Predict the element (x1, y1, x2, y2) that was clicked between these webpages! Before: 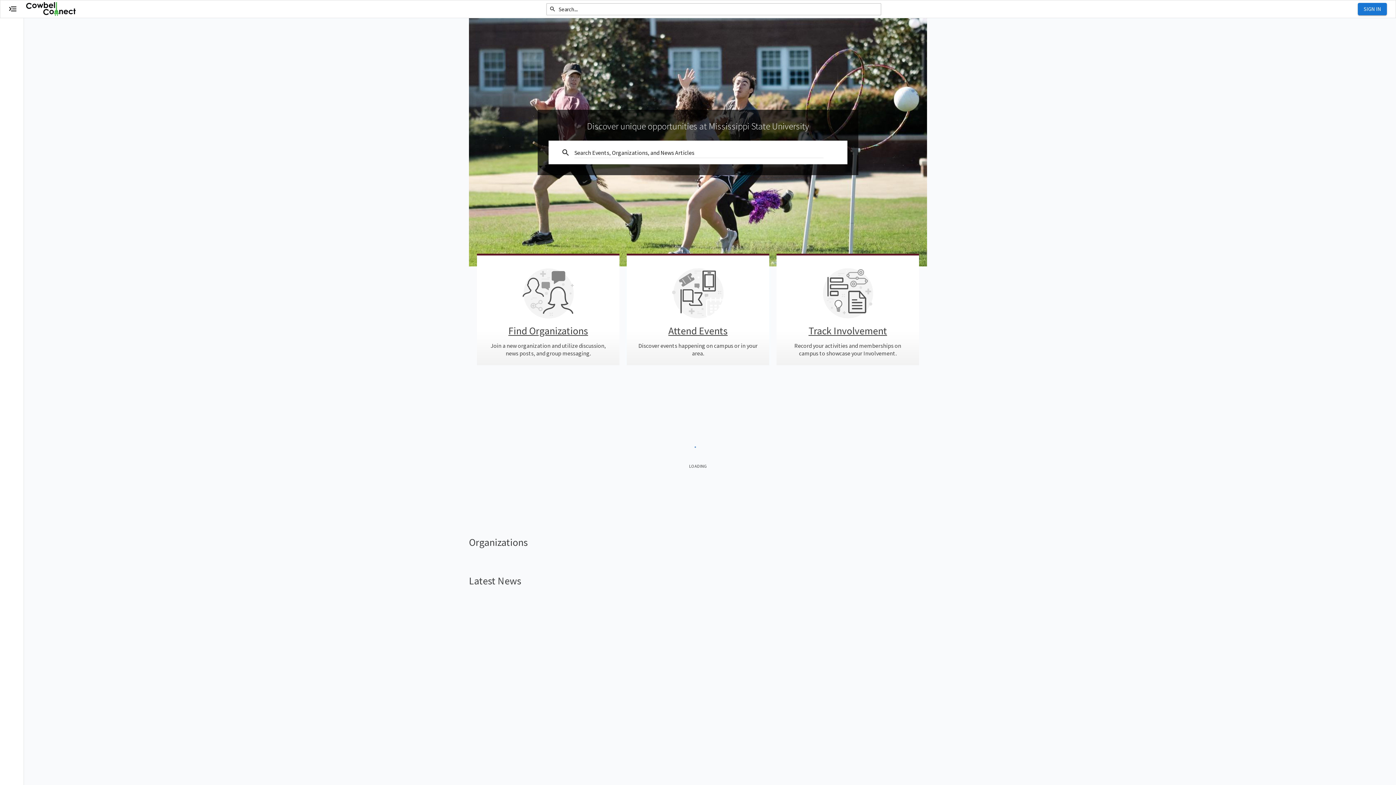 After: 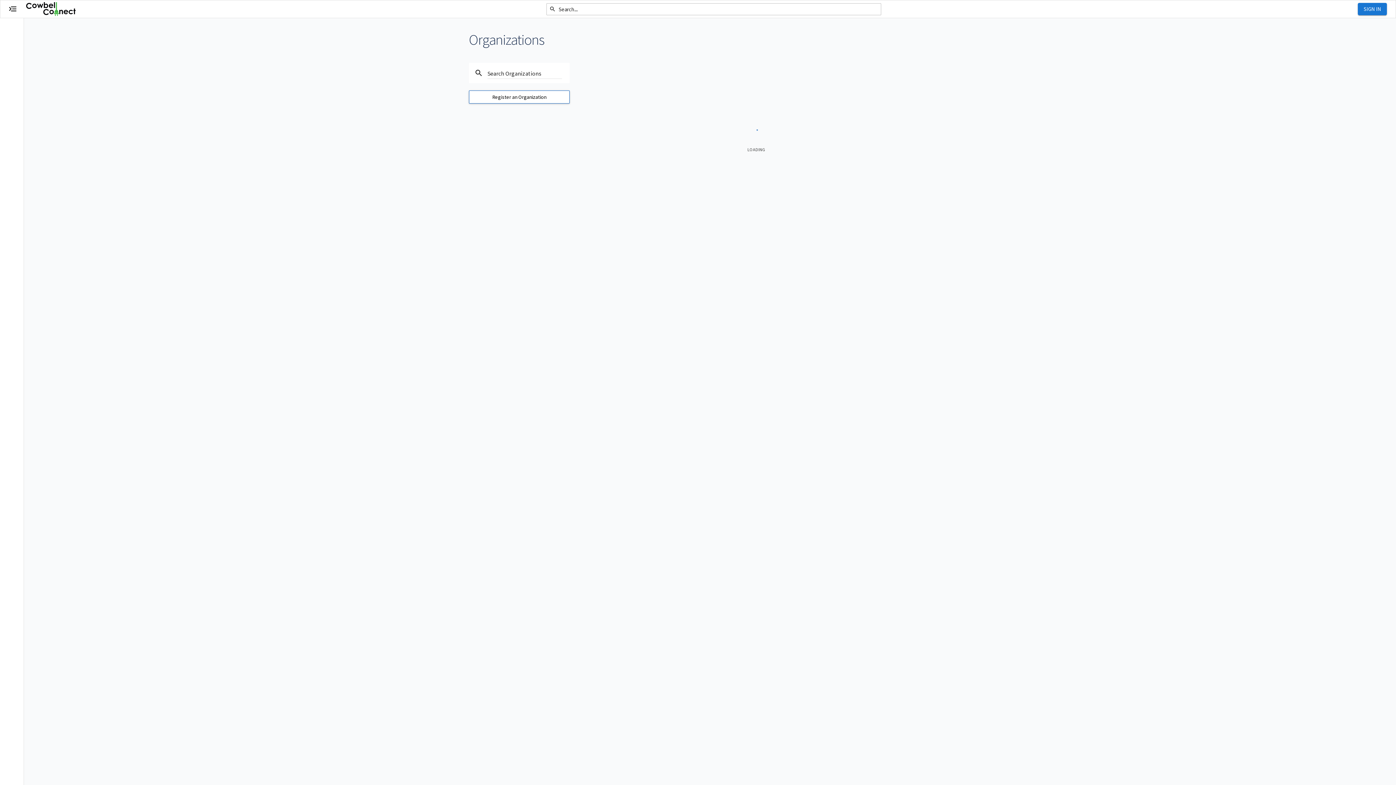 Action: bbox: (488, 263, 608, 358) label: Find Organizations

Join a new organization and utilize discussion, news posts, and group messaging.